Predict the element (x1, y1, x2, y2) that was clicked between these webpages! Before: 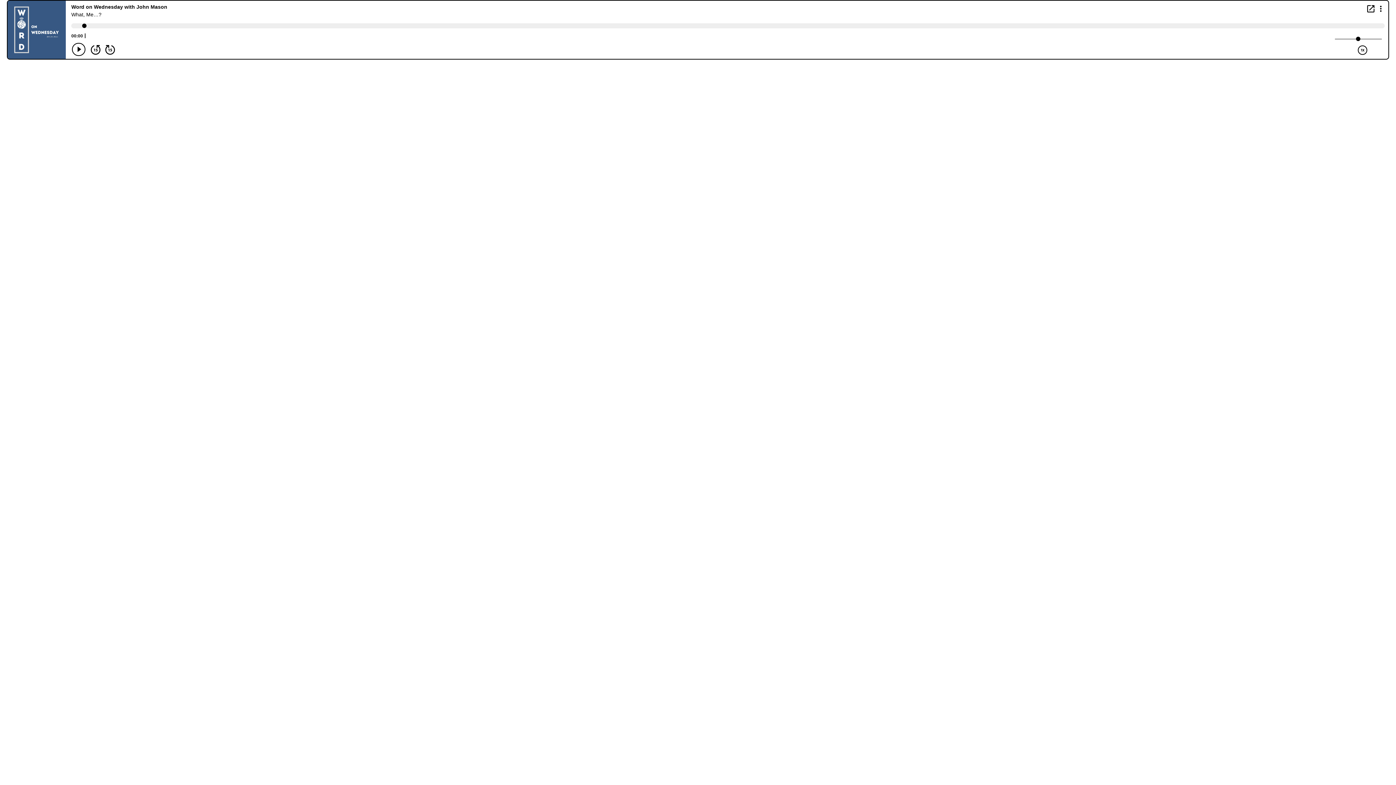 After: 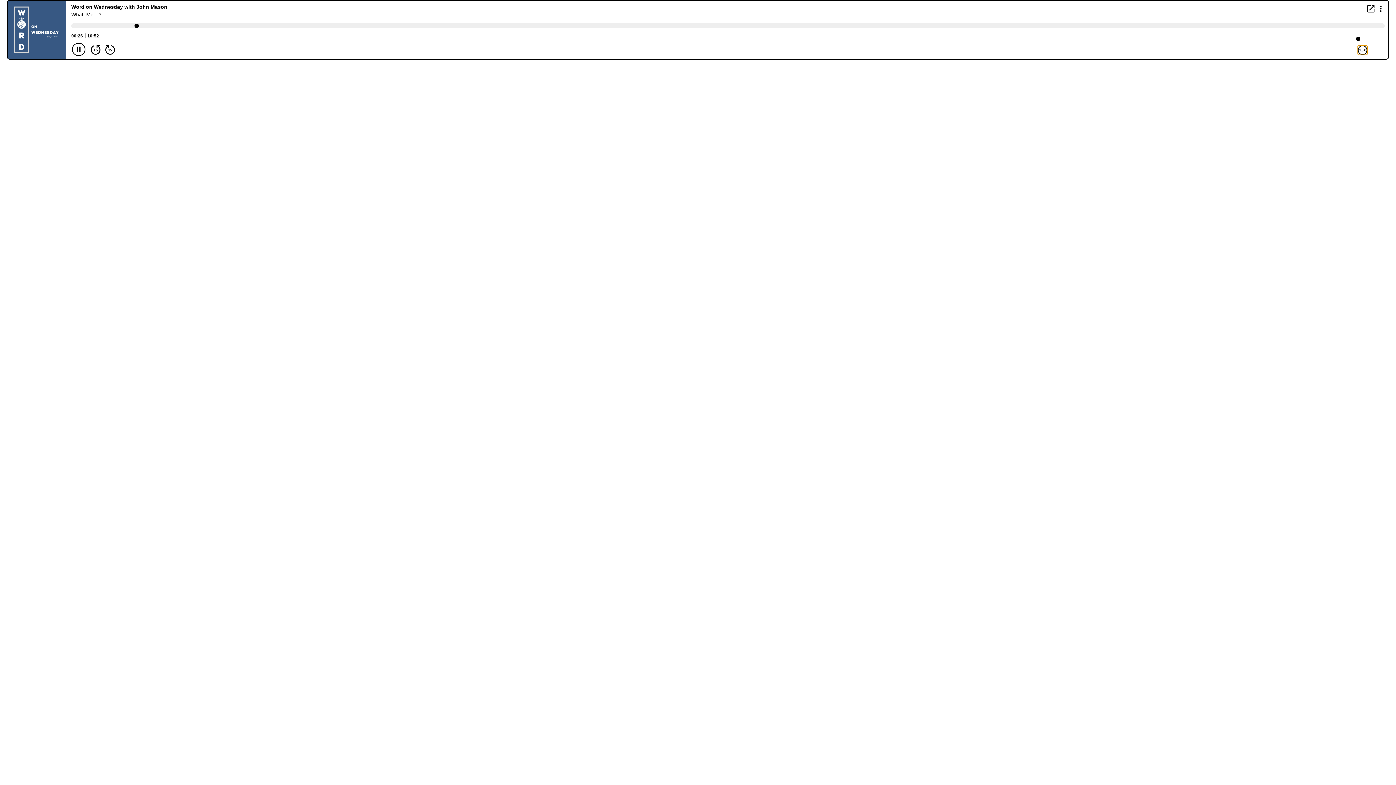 Action: label: Play Speed 1x bbox: (1358, 45, 1367, 54)